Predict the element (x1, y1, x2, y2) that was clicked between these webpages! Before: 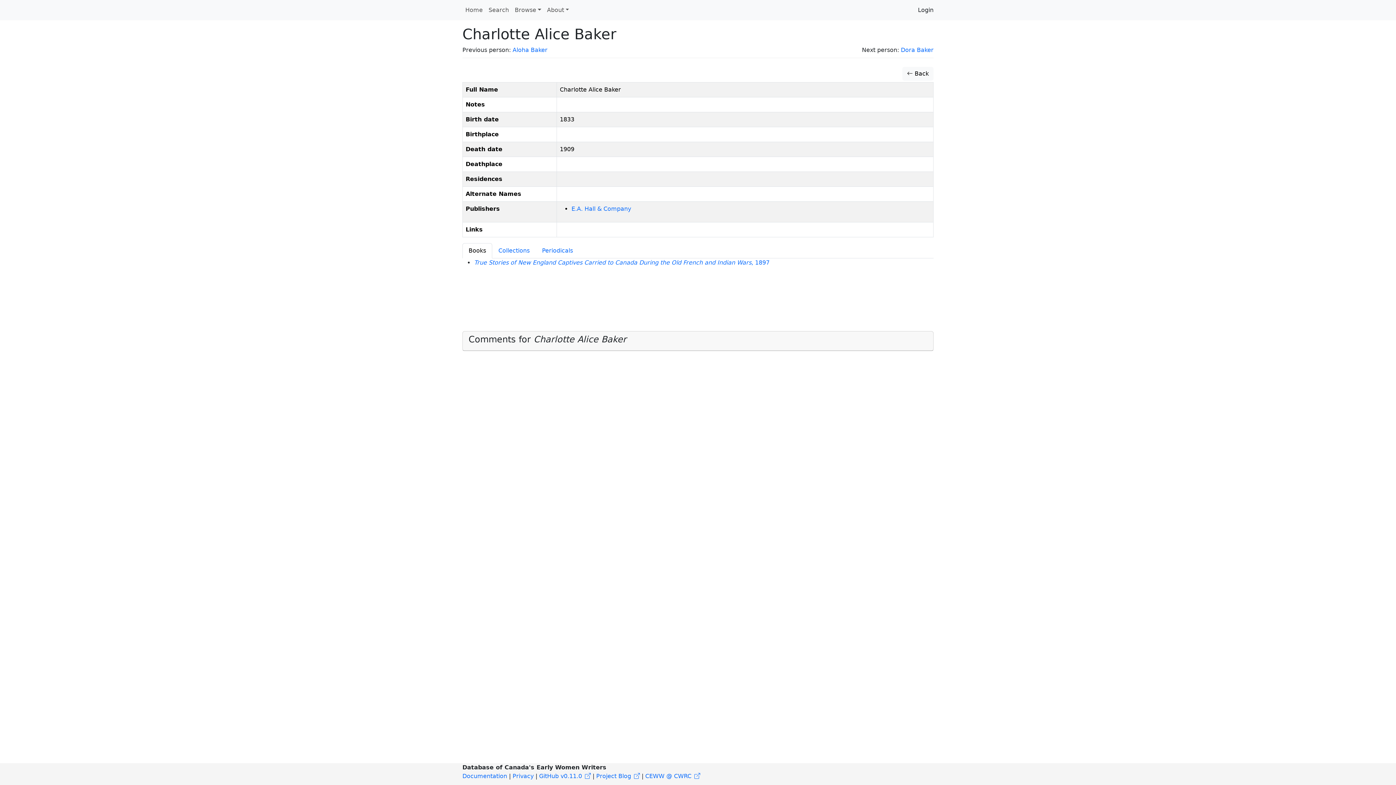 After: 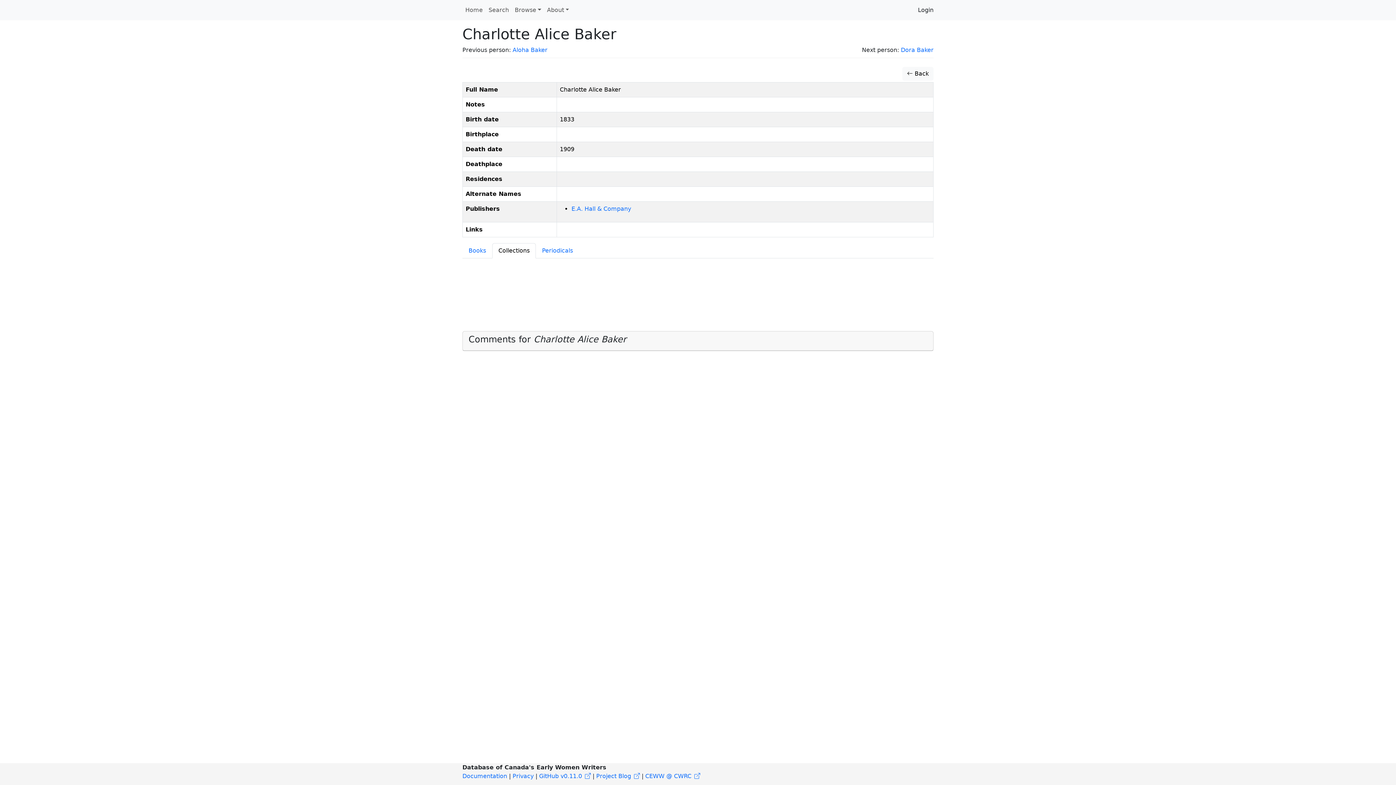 Action: label: Collections bbox: (492, 243, 536, 258)